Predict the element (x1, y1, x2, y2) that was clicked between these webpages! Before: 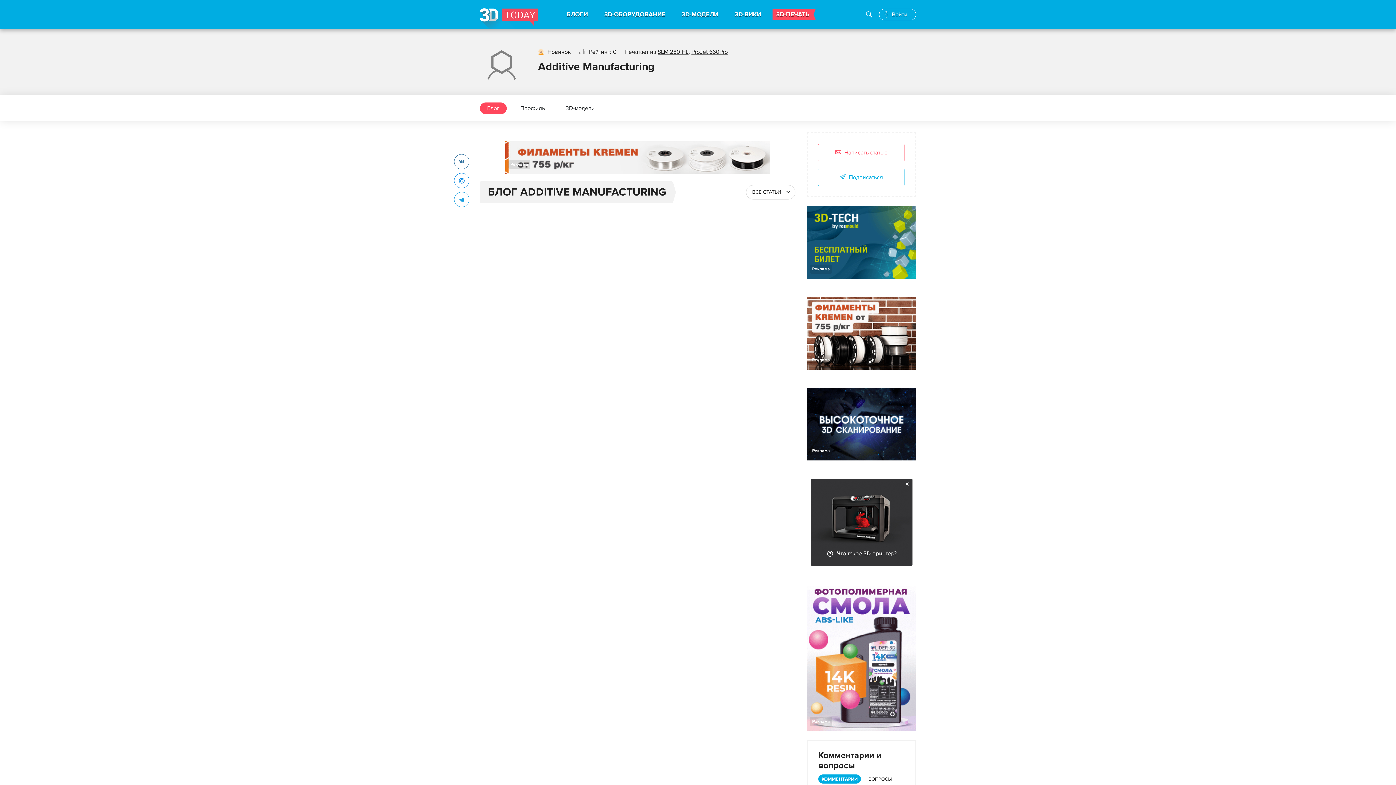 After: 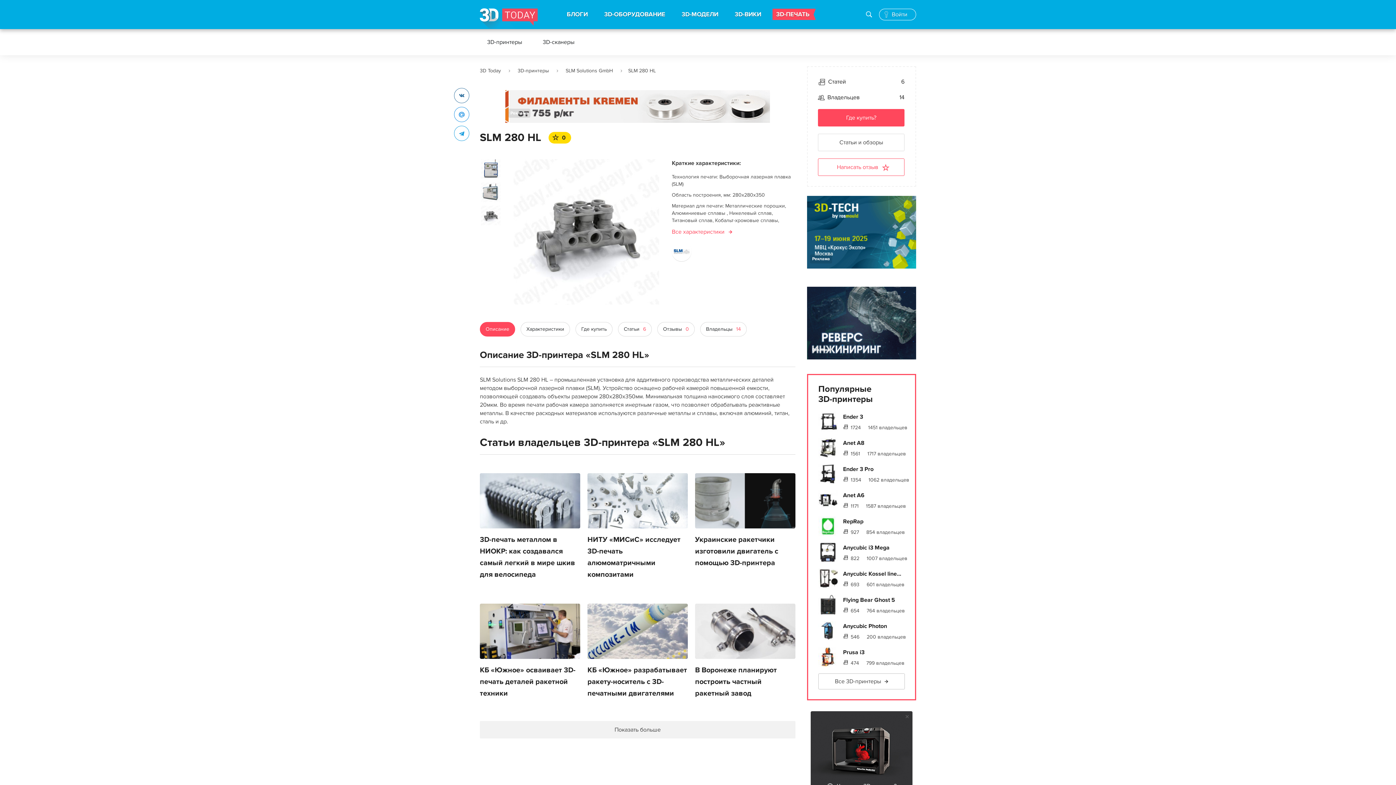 Action: bbox: (657, 48, 688, 55) label: SLM 280 HL